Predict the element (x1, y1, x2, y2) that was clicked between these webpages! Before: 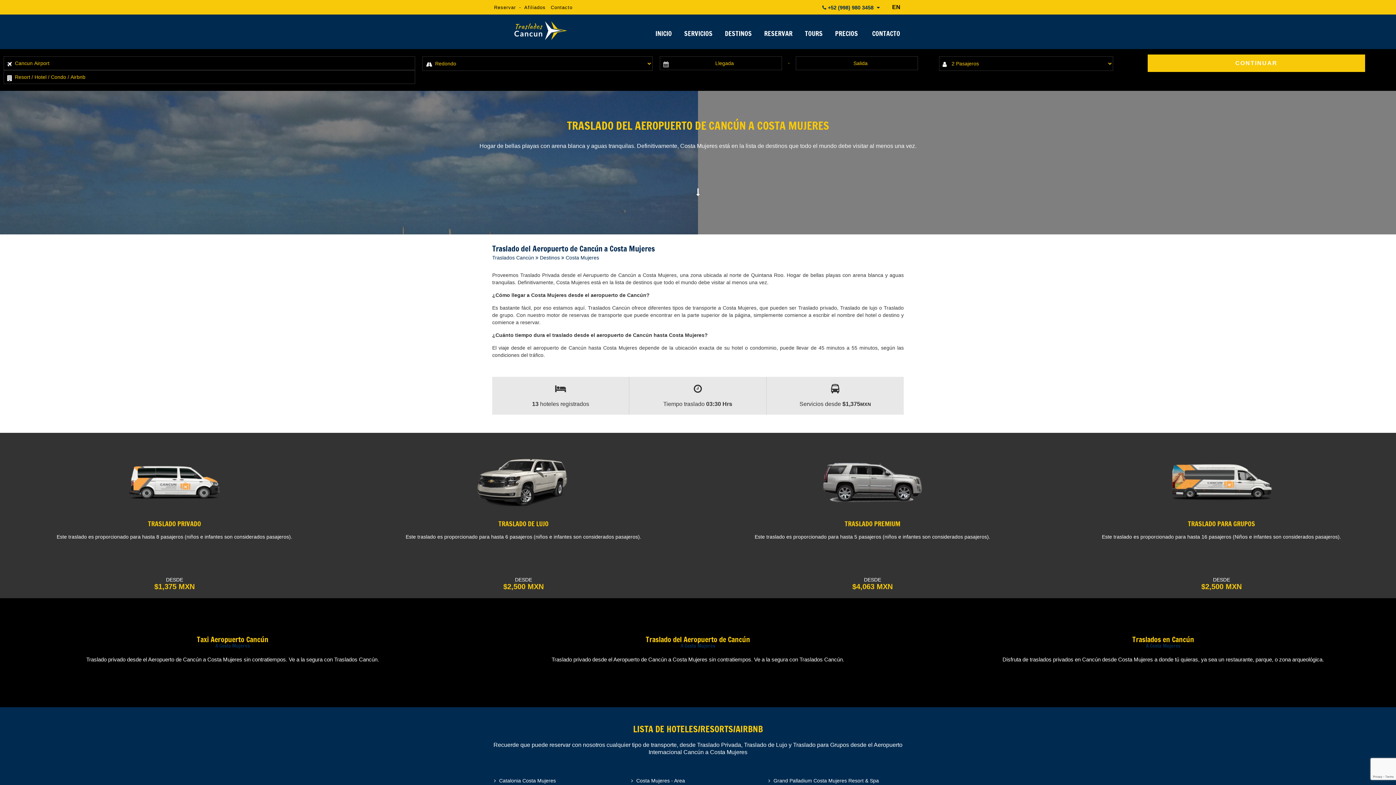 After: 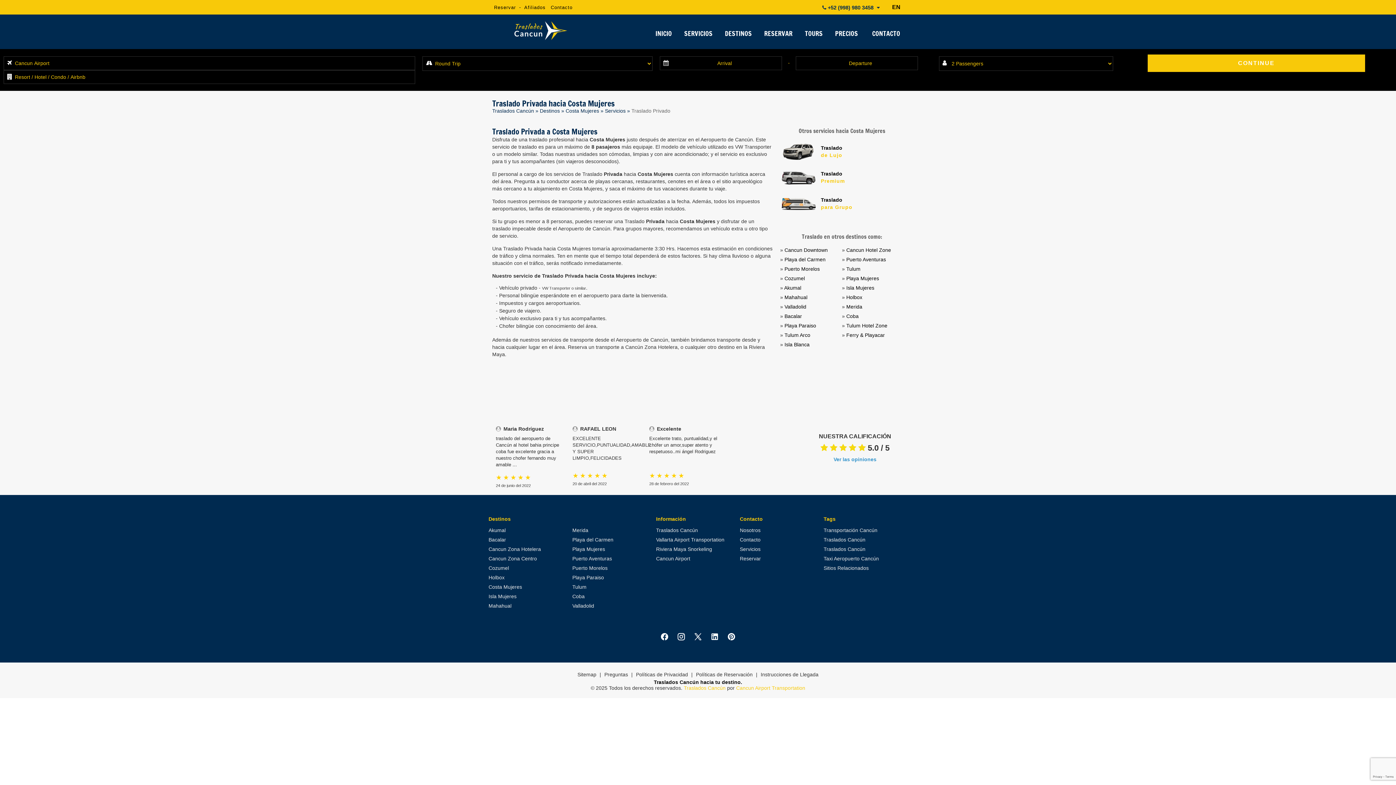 Action: label: TRASLADO PRIVADO bbox: (10, 521, 338, 527)